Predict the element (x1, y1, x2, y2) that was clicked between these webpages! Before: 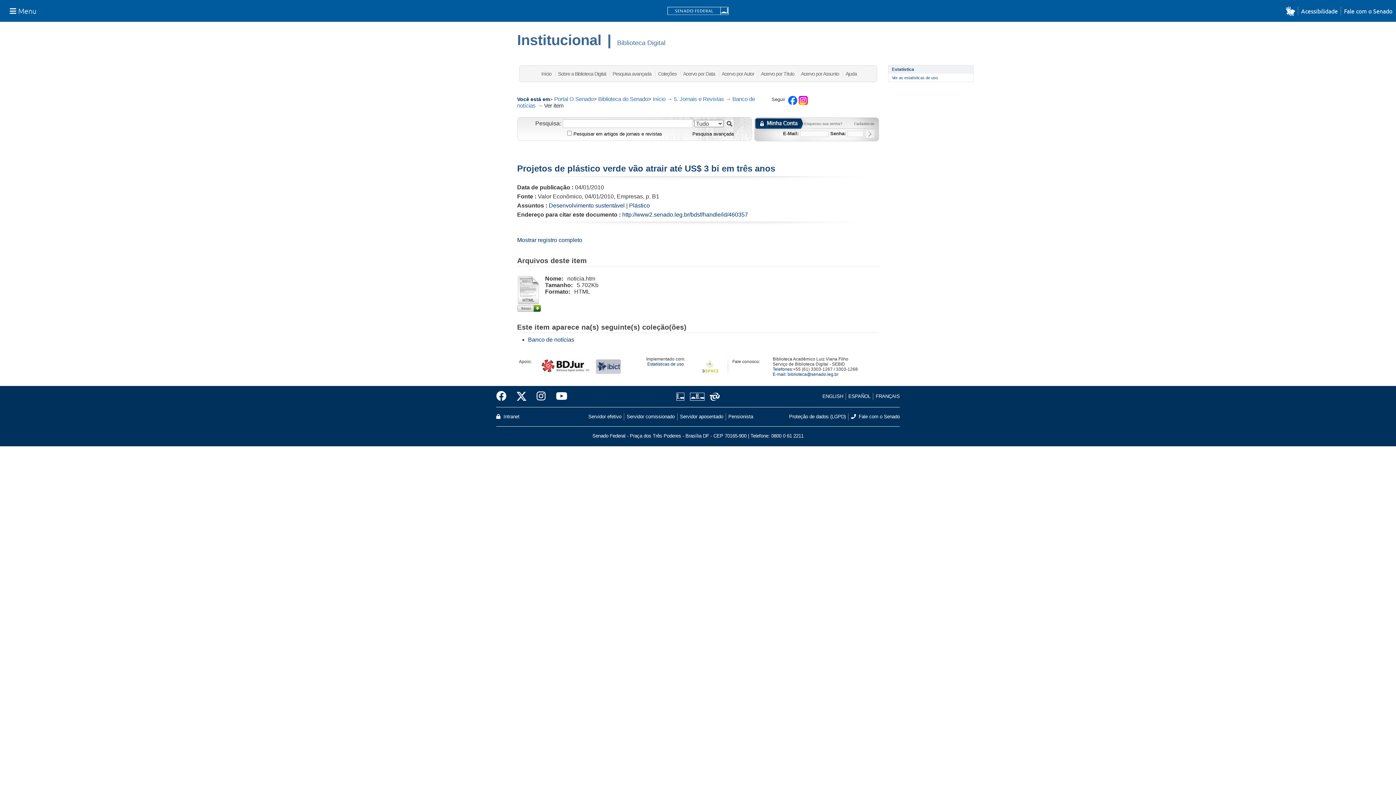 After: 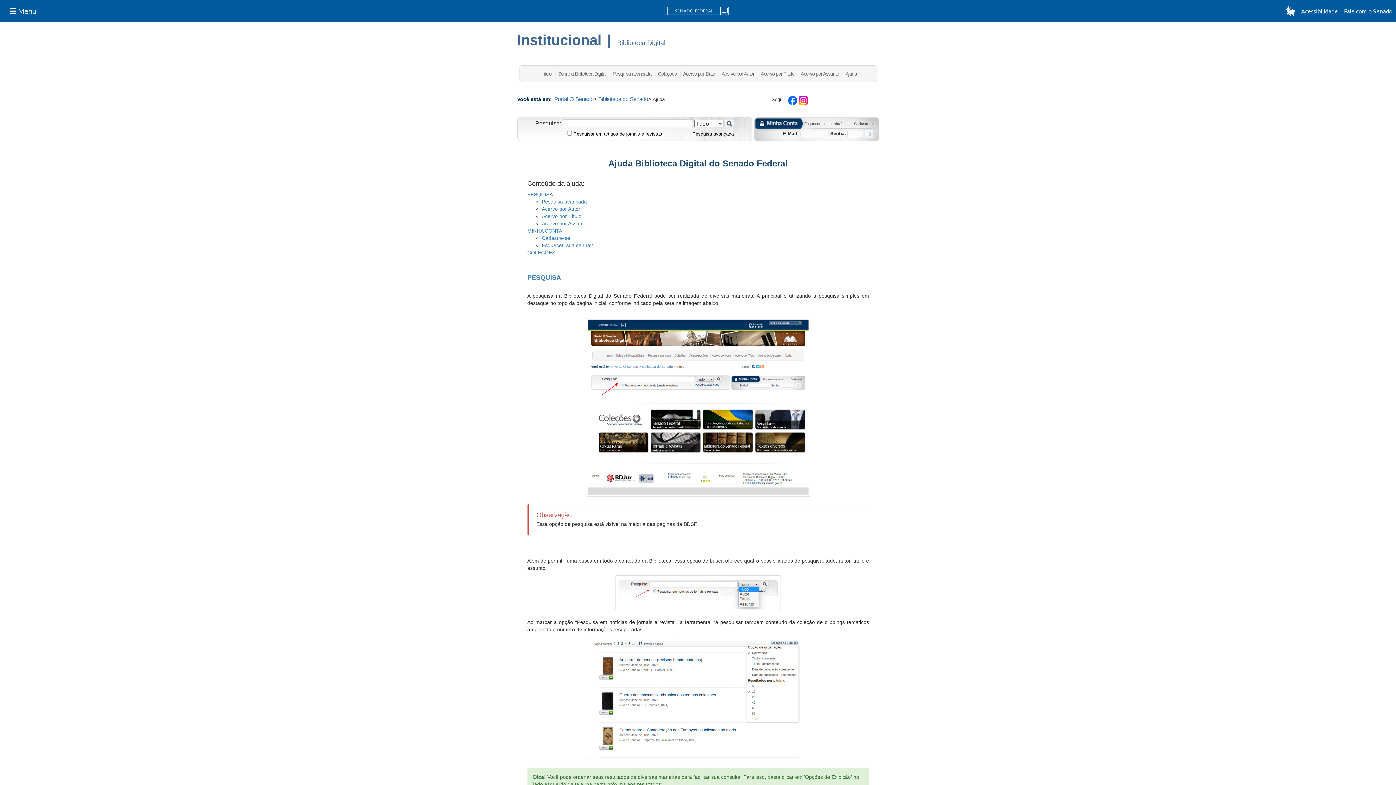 Action: bbox: (845, 70, 857, 76) label: Ajuda